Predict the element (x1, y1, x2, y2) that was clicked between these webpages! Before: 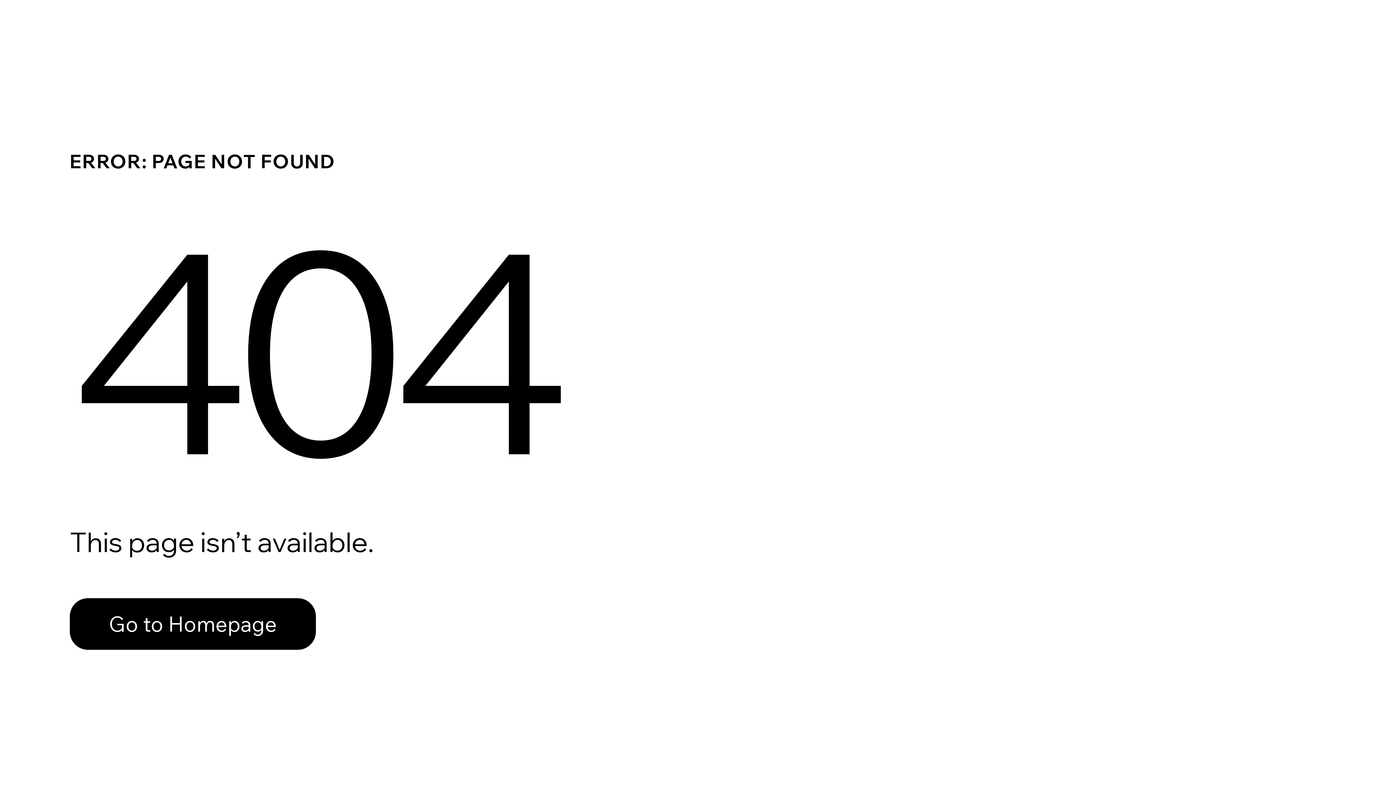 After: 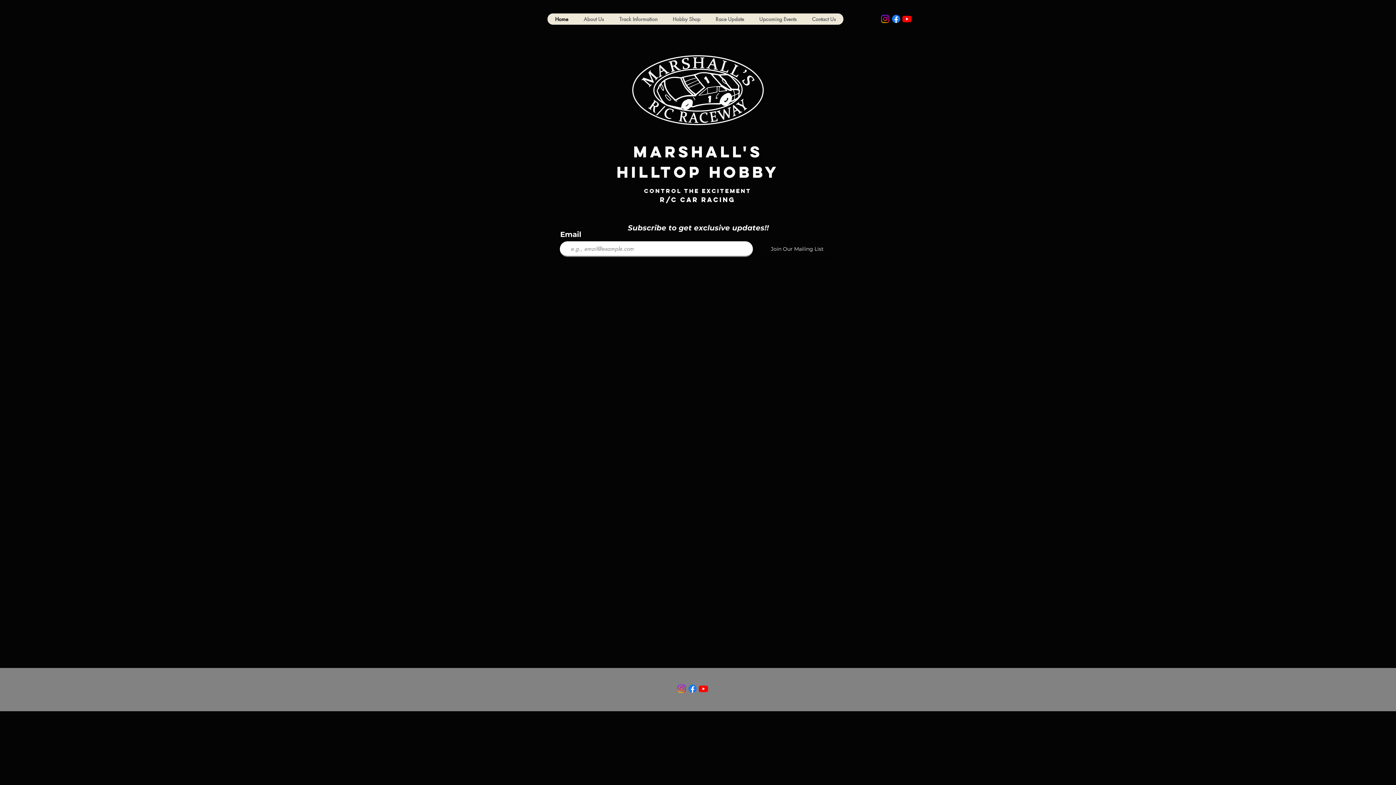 Action: bbox: (69, 582, 768, 659) label: Go to Homepage